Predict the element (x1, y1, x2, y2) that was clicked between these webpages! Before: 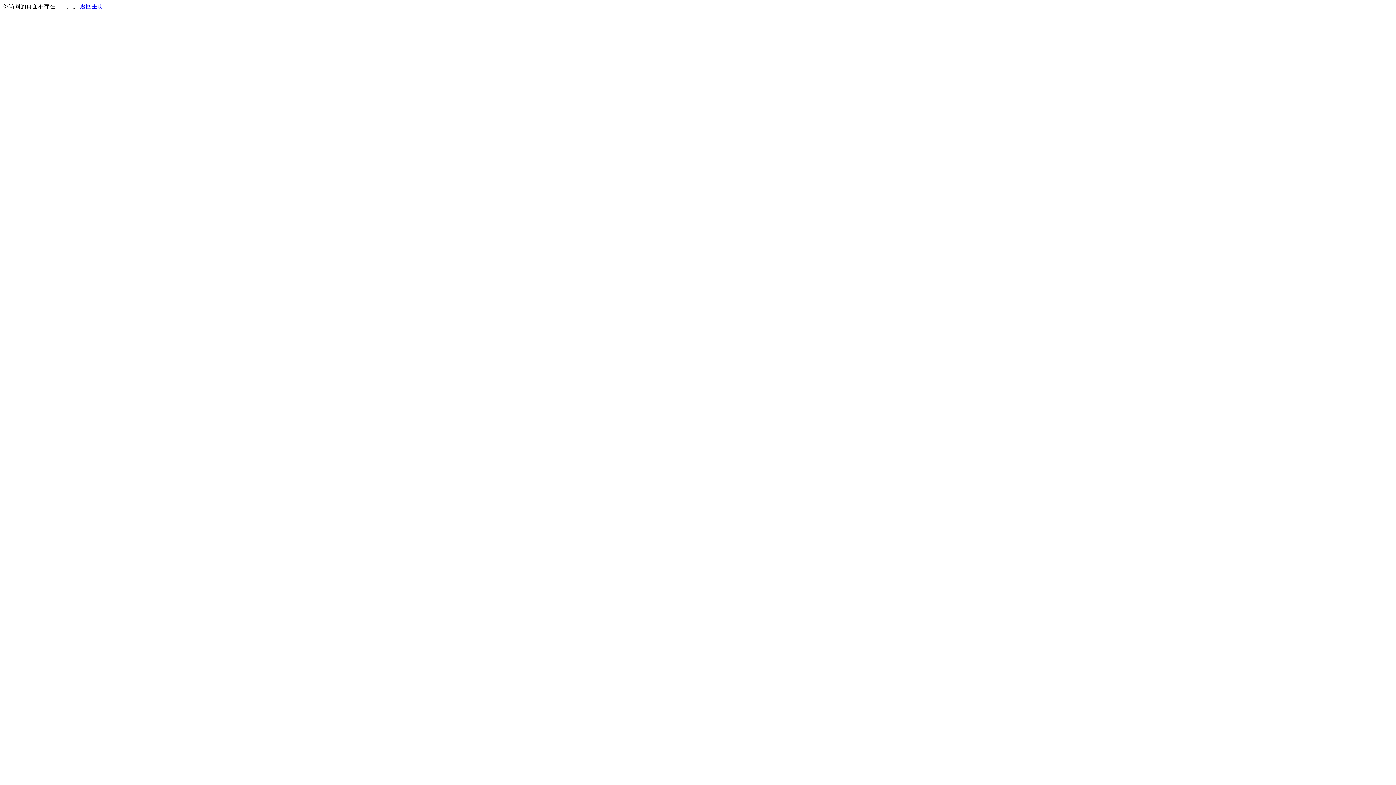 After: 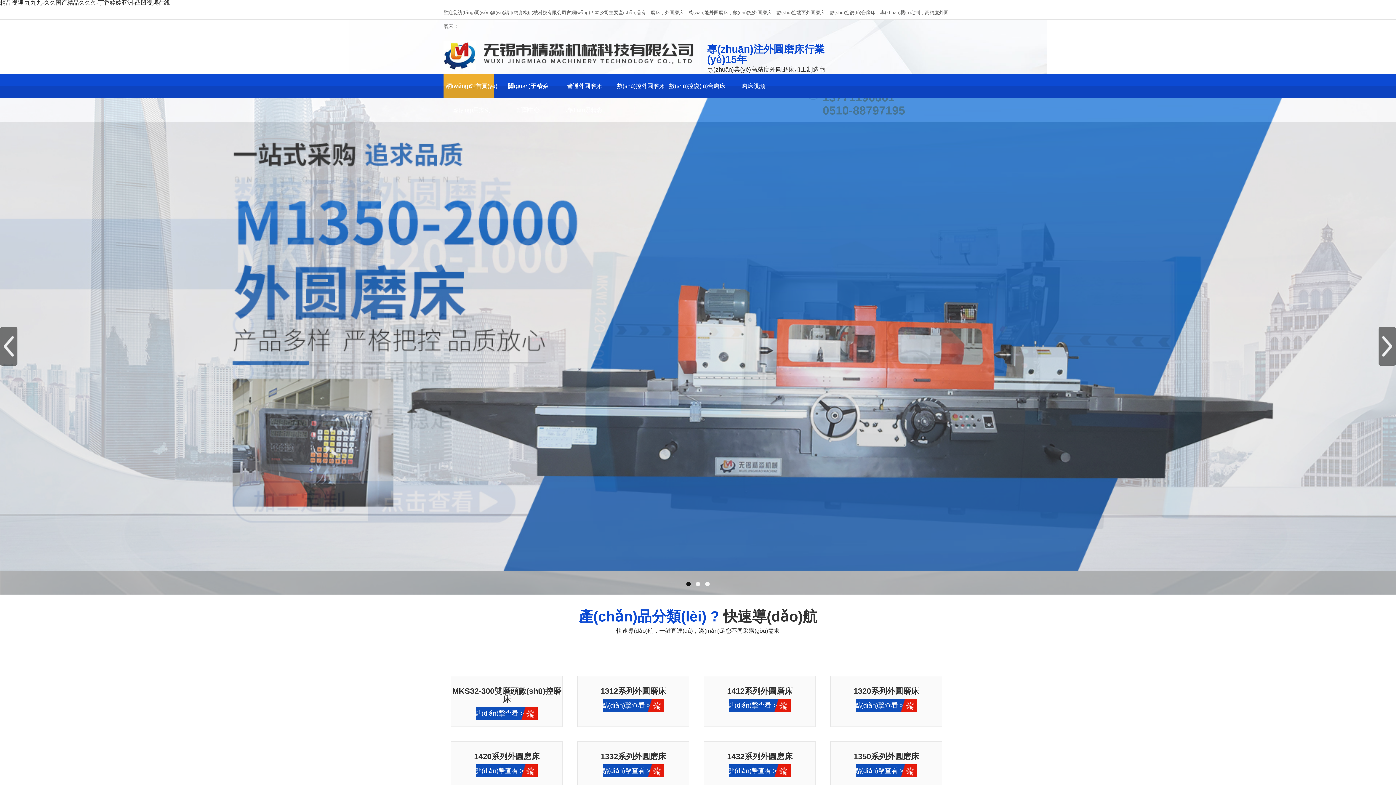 Action: bbox: (80, 3, 103, 9) label: 返回主页